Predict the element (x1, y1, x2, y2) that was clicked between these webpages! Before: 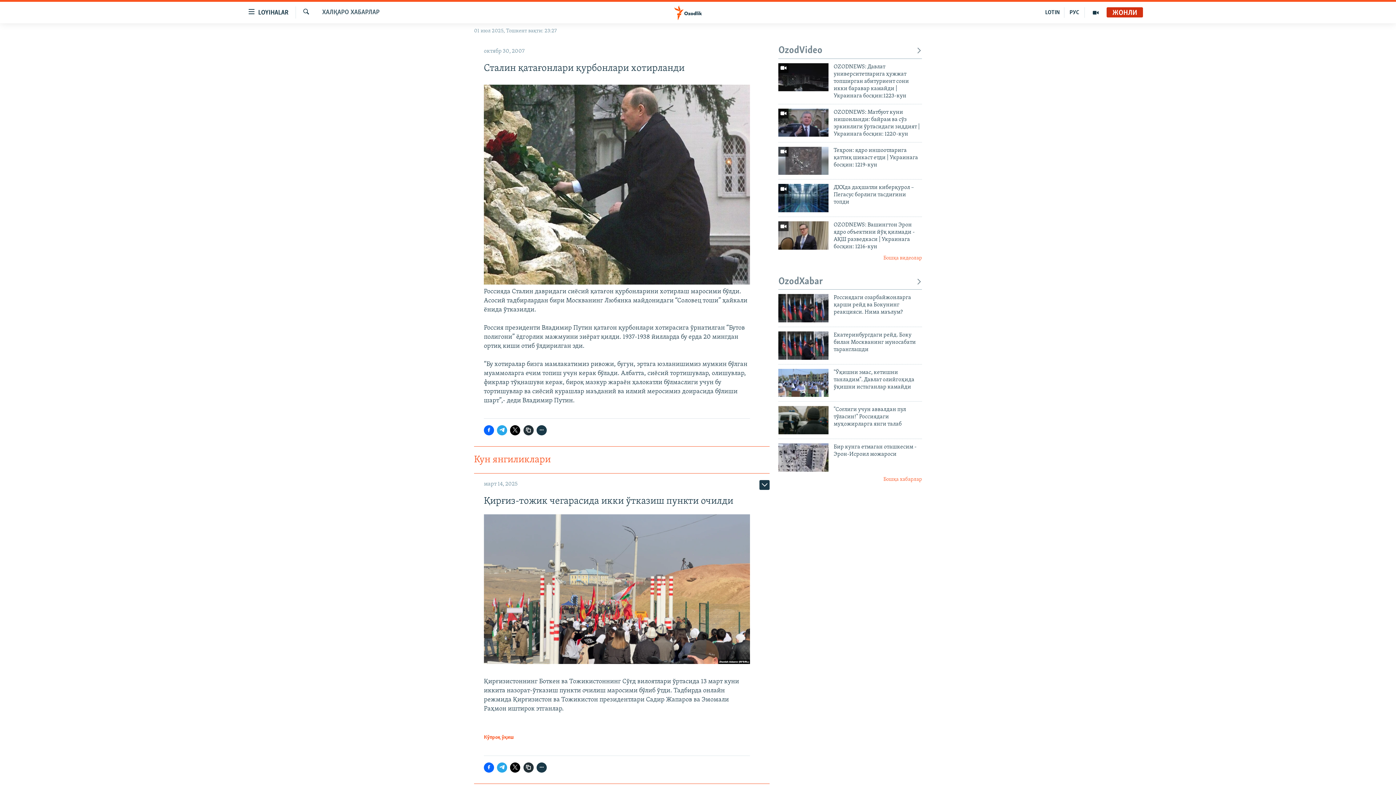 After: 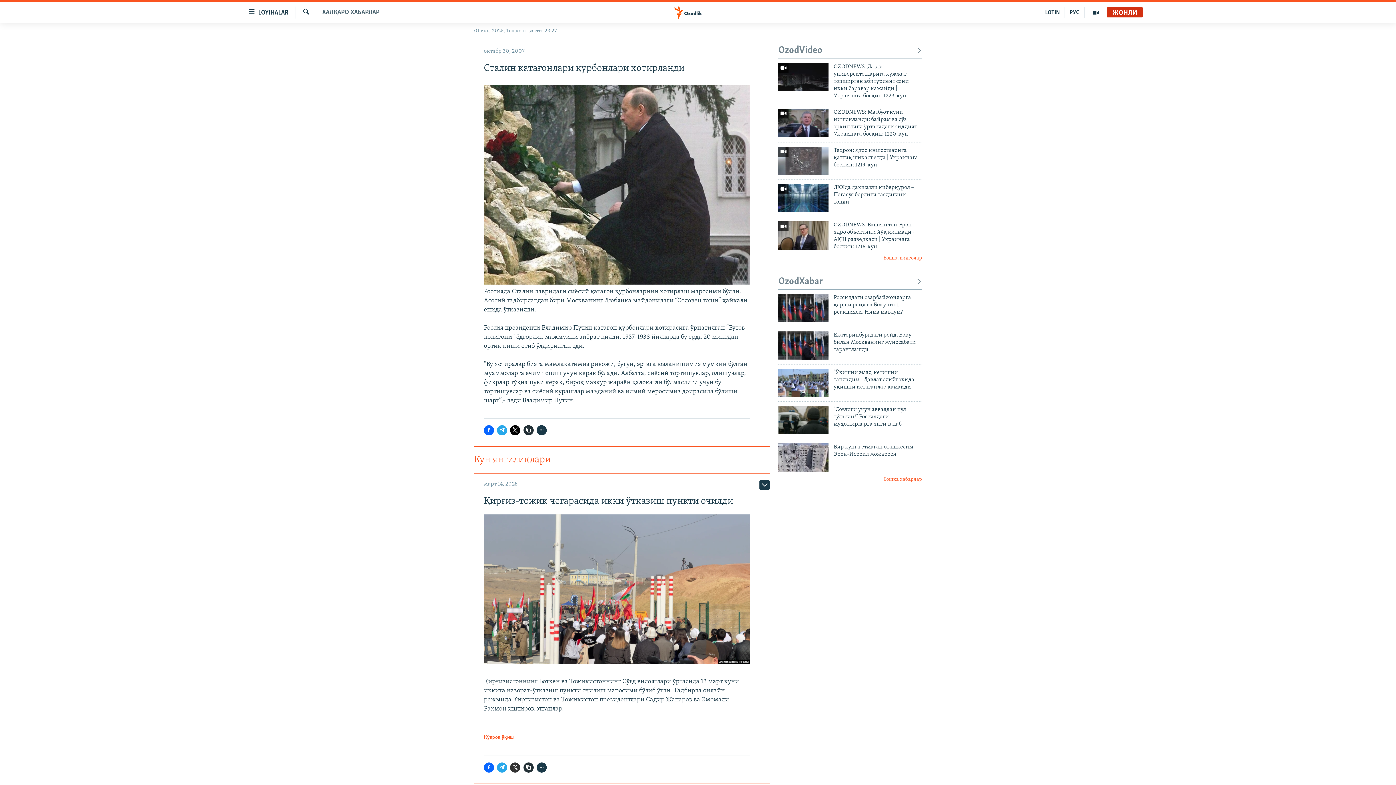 Action: bbox: (510, 762, 520, 773)